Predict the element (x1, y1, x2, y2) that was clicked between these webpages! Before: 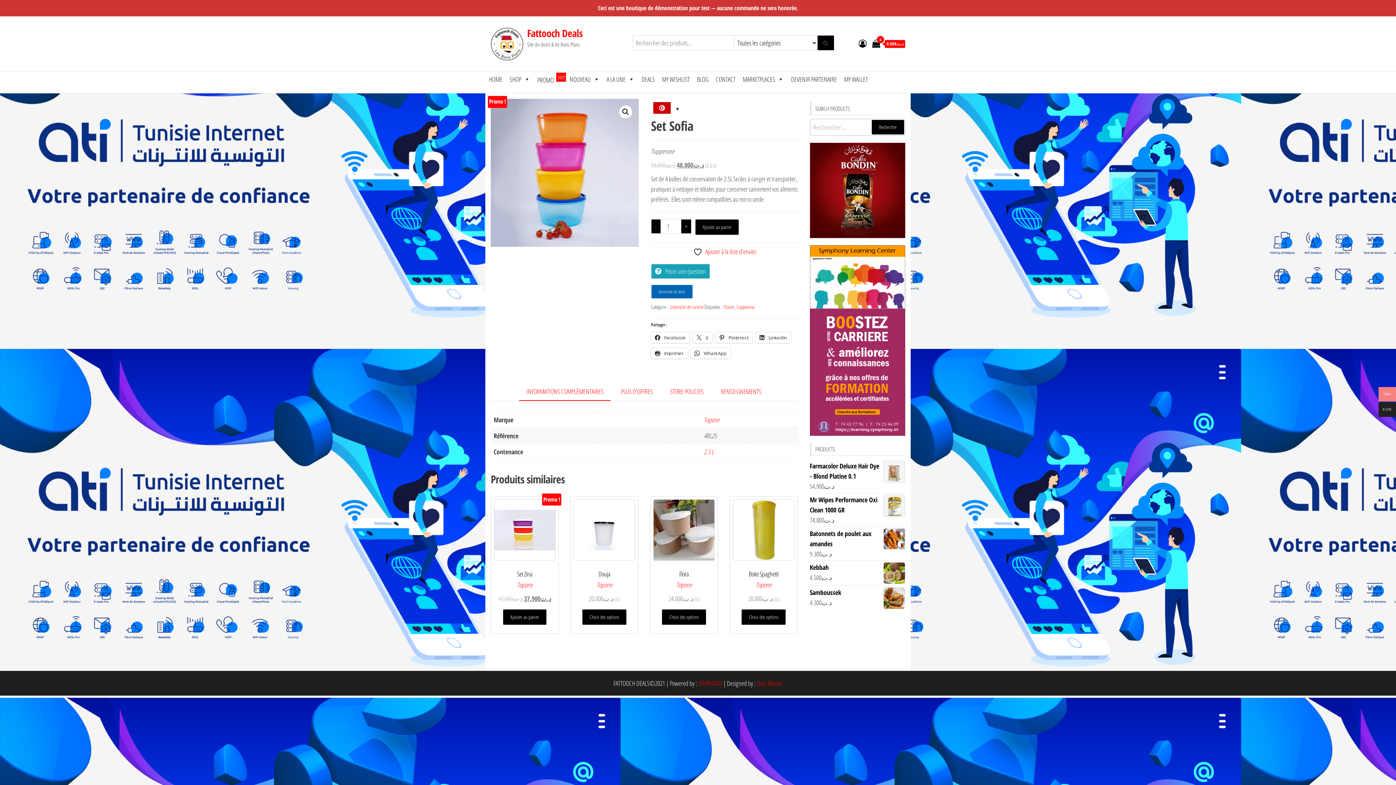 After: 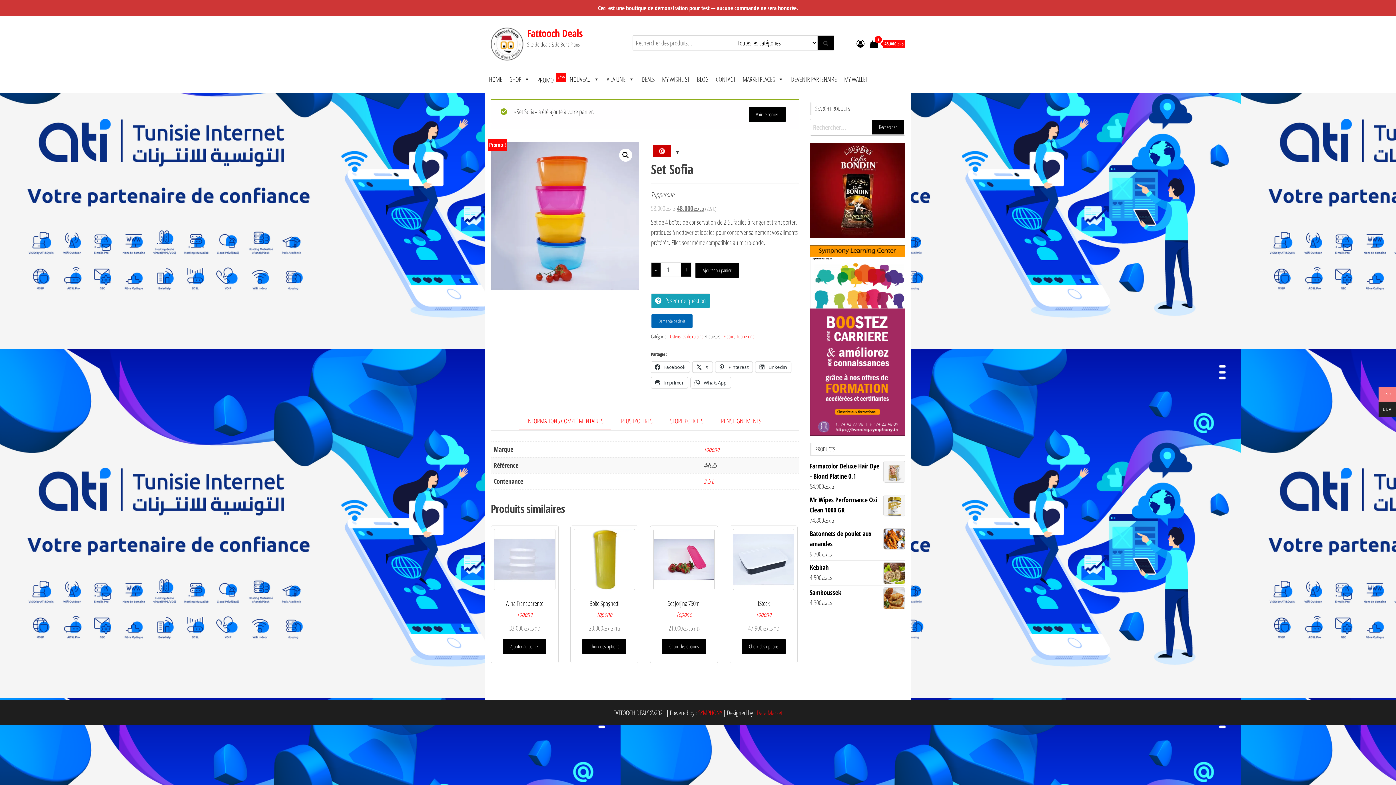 Action: label: Ajouter au panier bbox: (695, 219, 739, 235)